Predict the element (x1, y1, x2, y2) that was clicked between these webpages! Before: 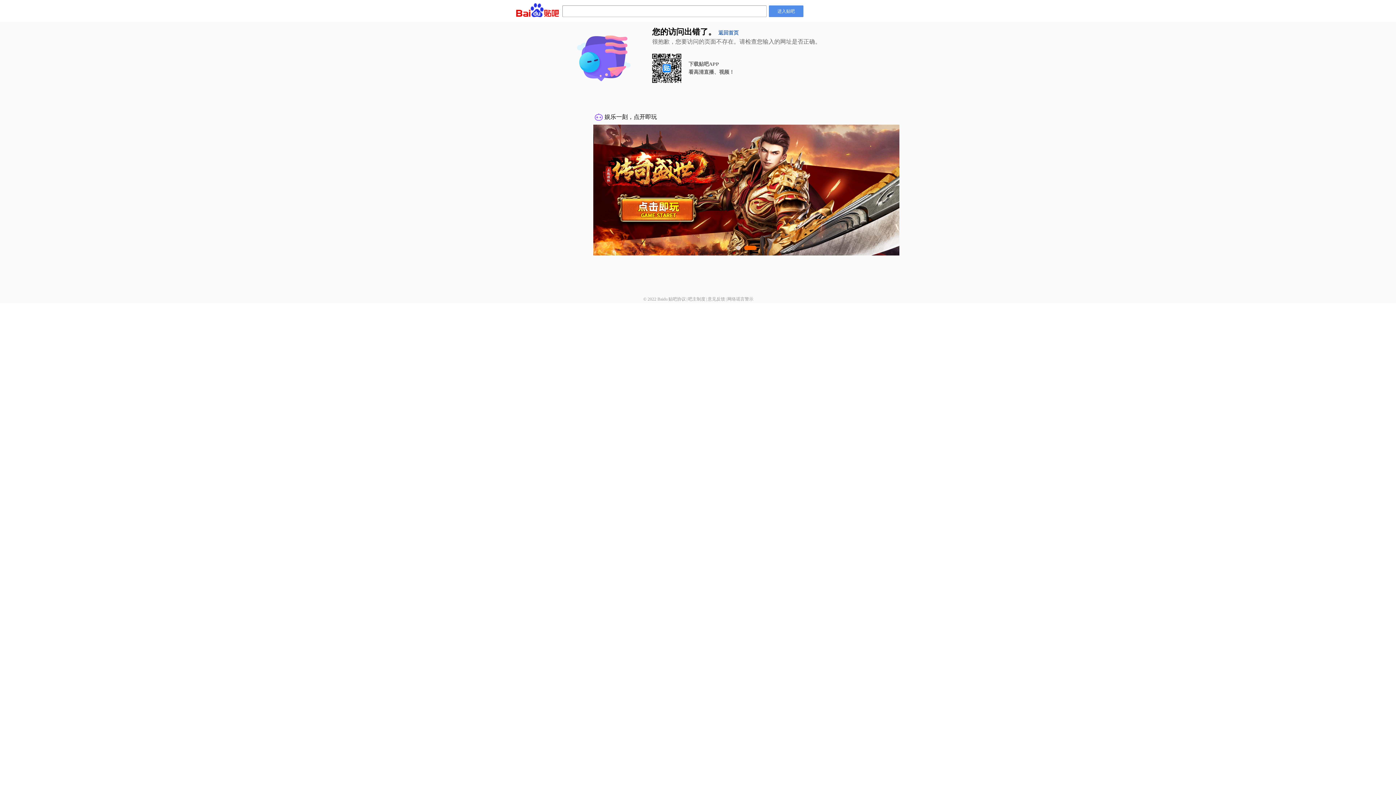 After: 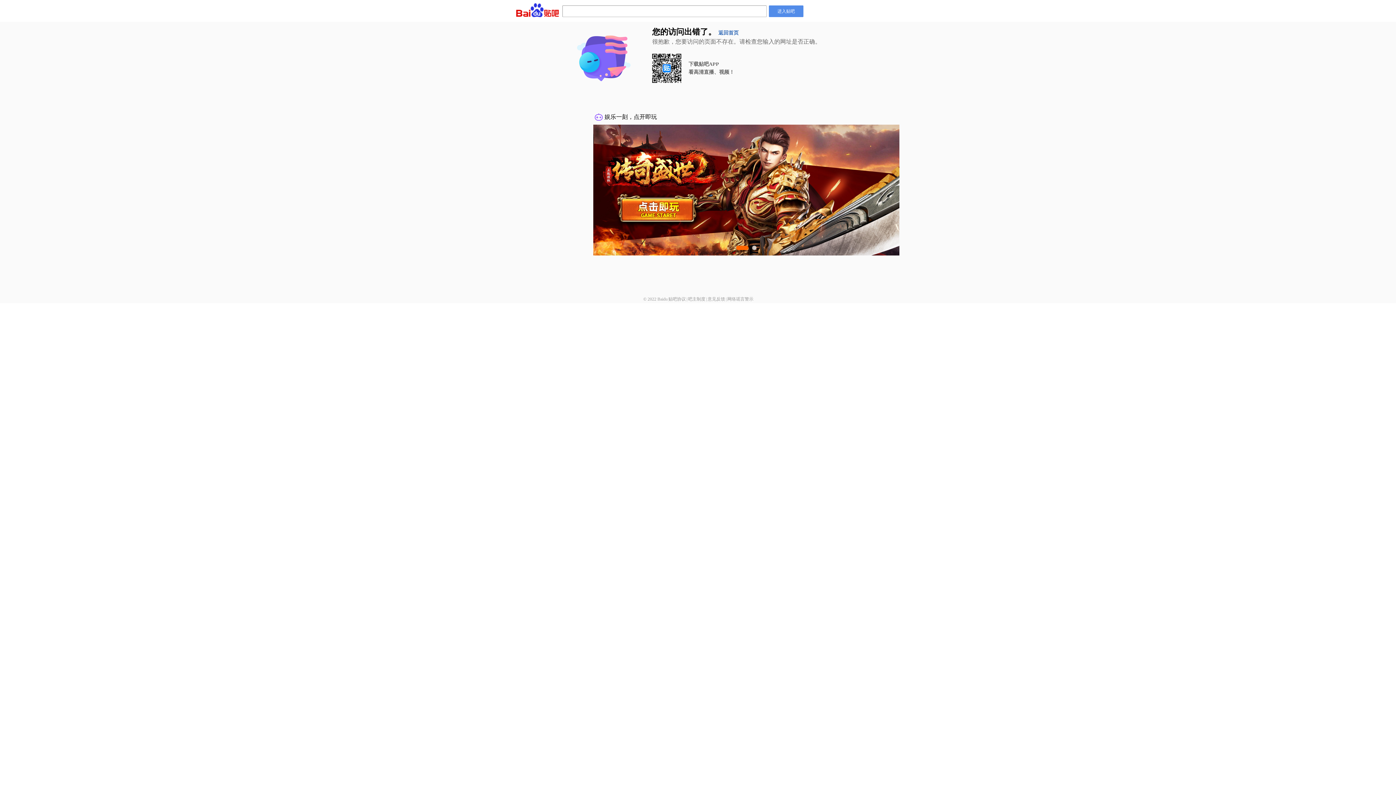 Action: label: 贴吧协议 bbox: (668, 296, 686, 301)